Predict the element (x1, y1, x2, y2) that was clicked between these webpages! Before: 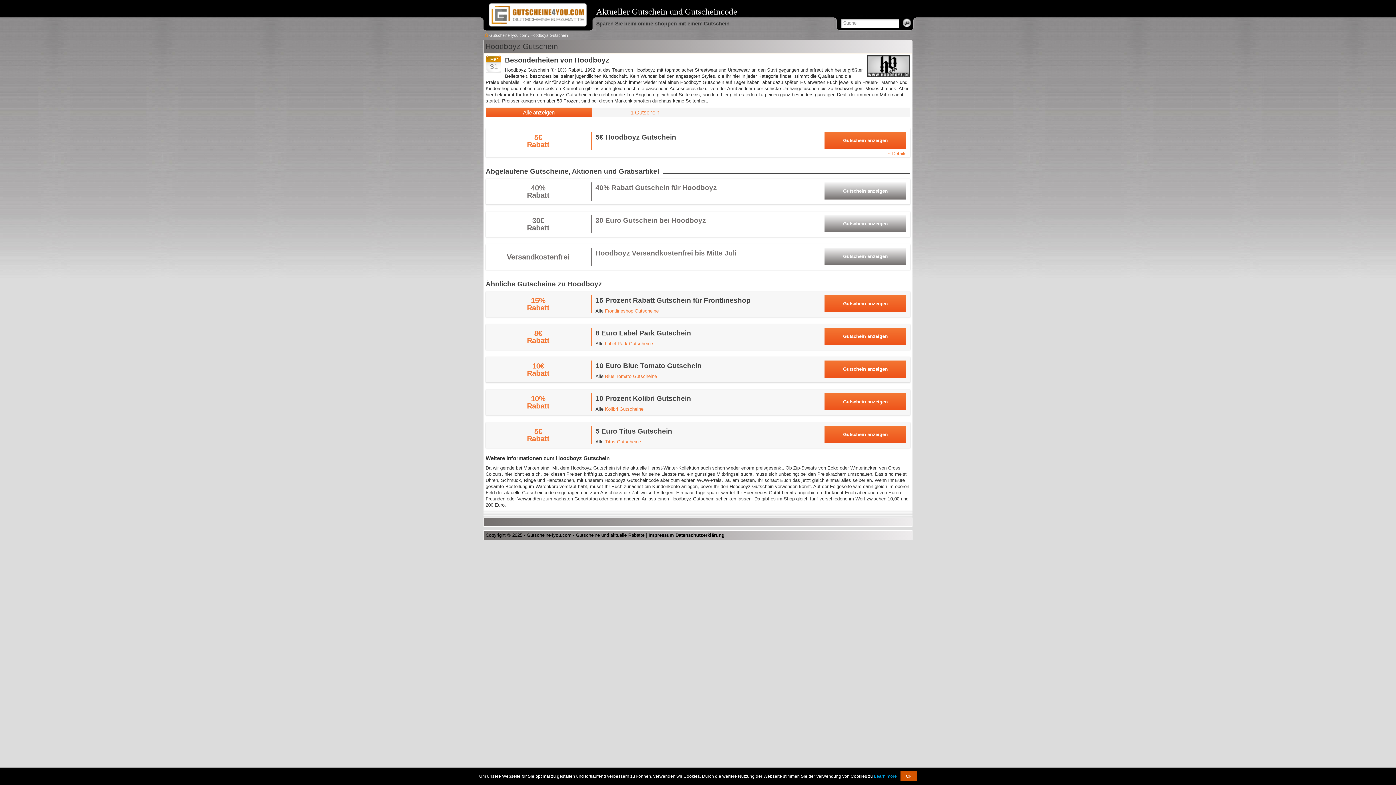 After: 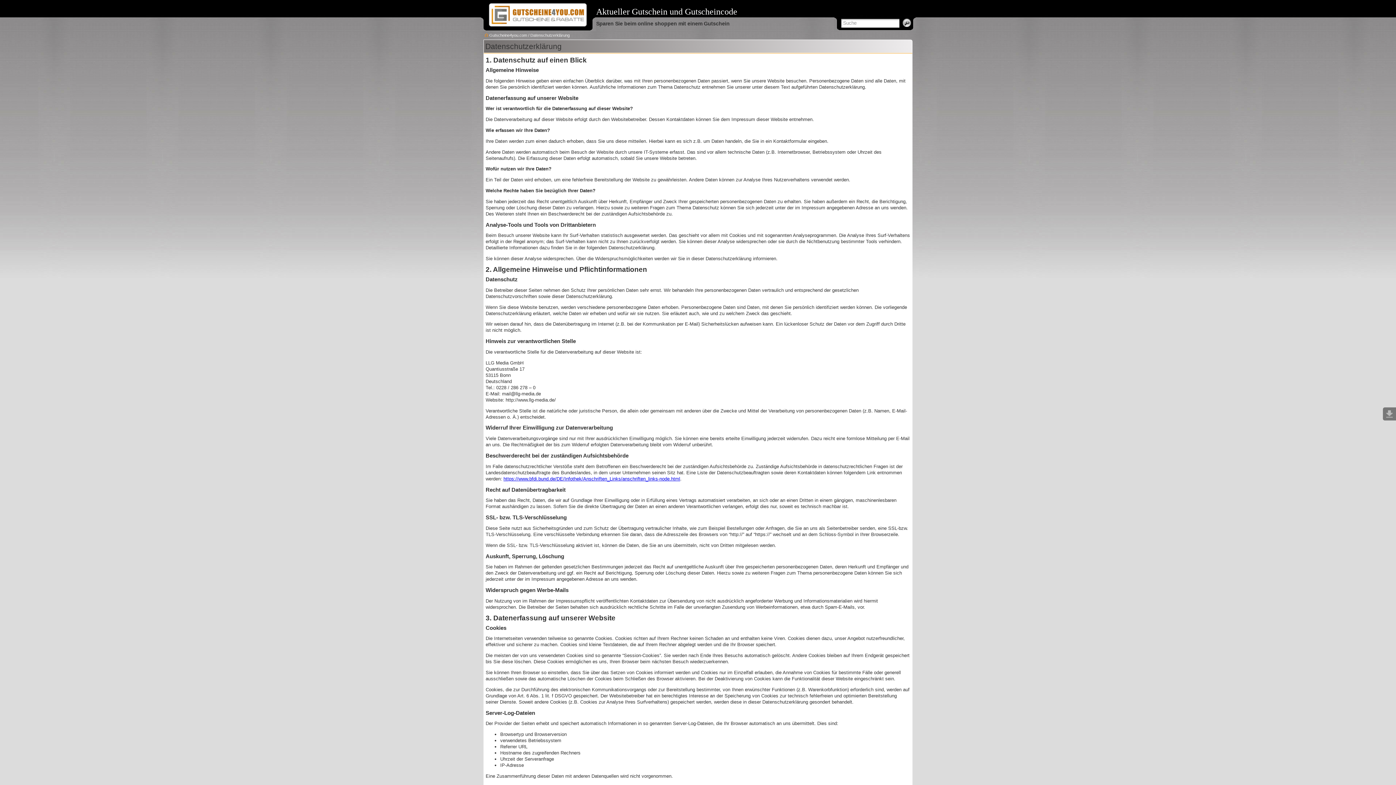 Action: bbox: (675, 532, 724, 538) label: Datenschutzerklärung